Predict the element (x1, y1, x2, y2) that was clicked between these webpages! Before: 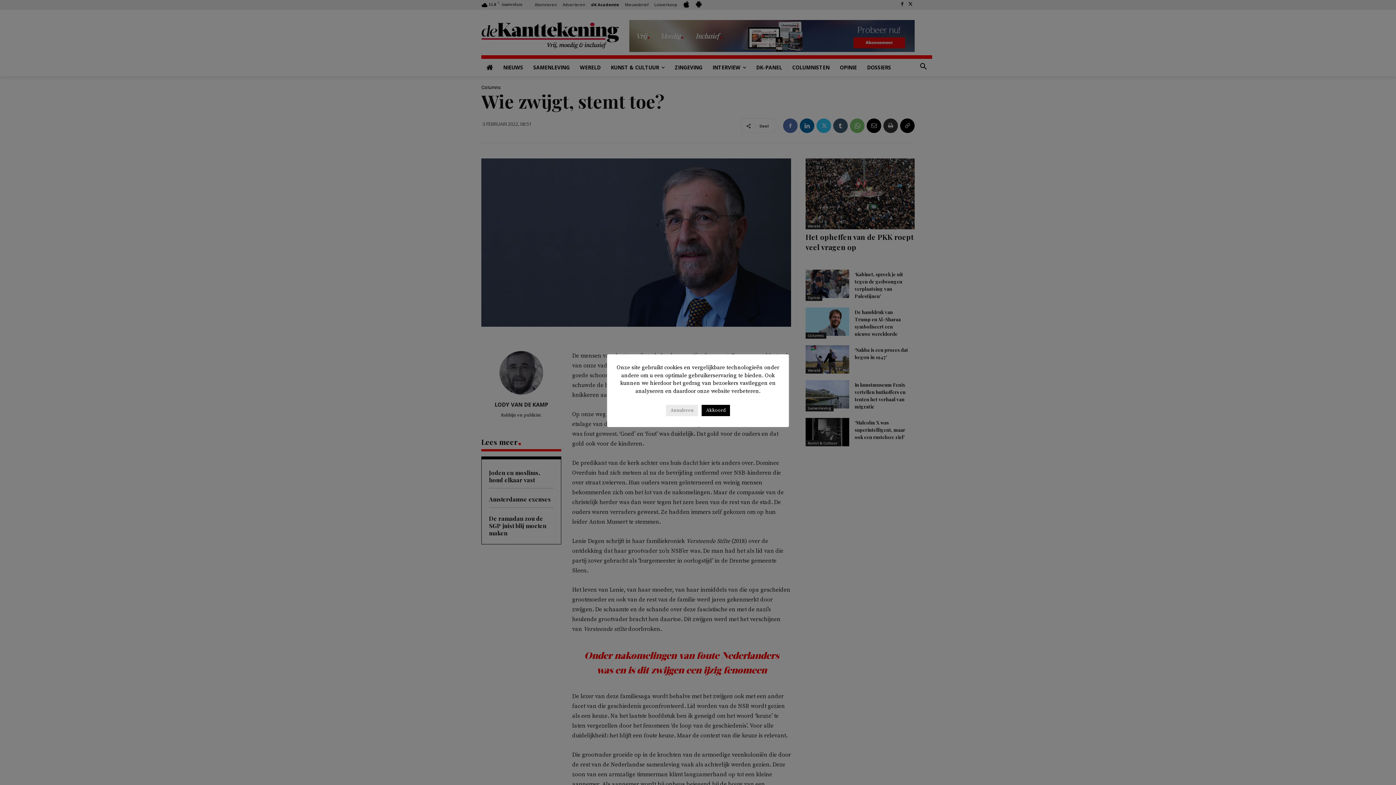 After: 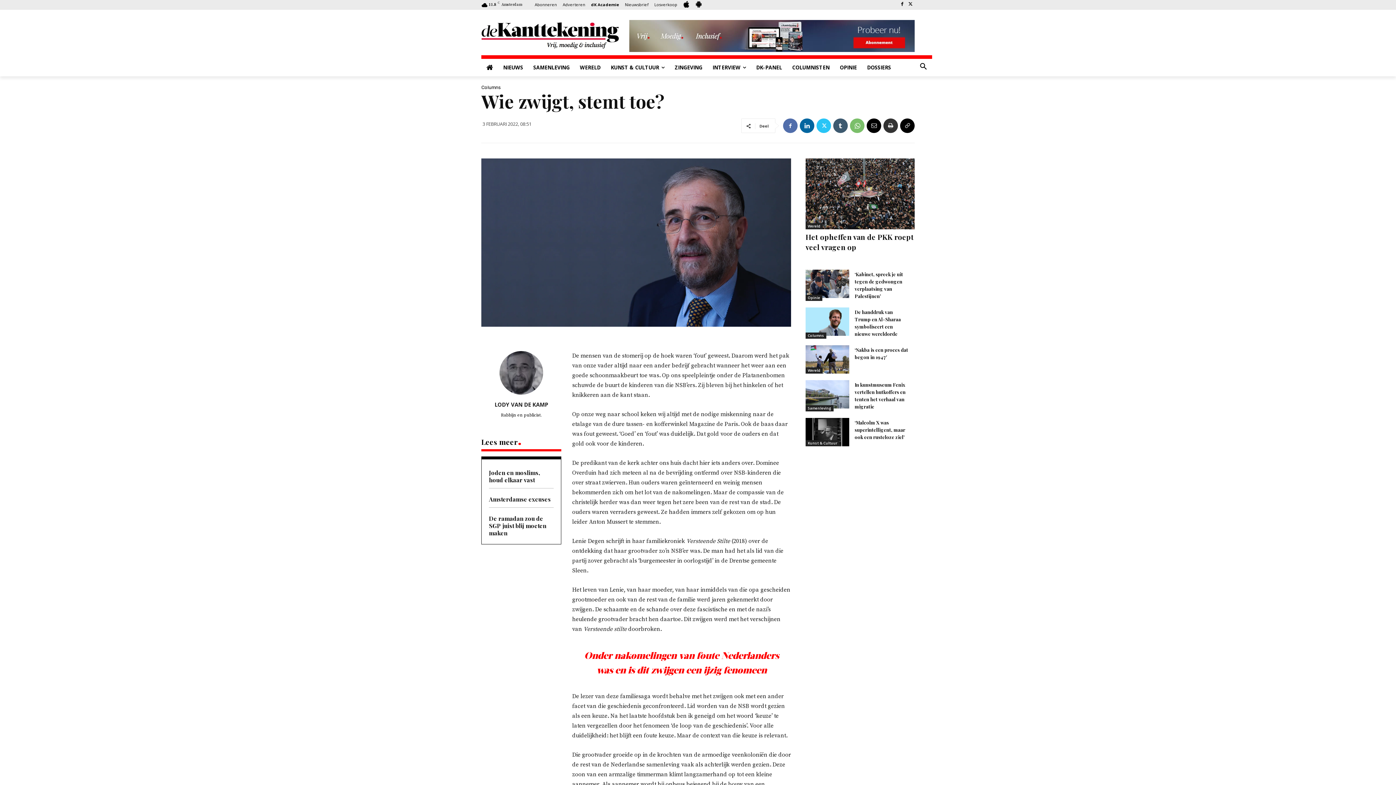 Action: bbox: (666, 405, 698, 416) label: Annuleren